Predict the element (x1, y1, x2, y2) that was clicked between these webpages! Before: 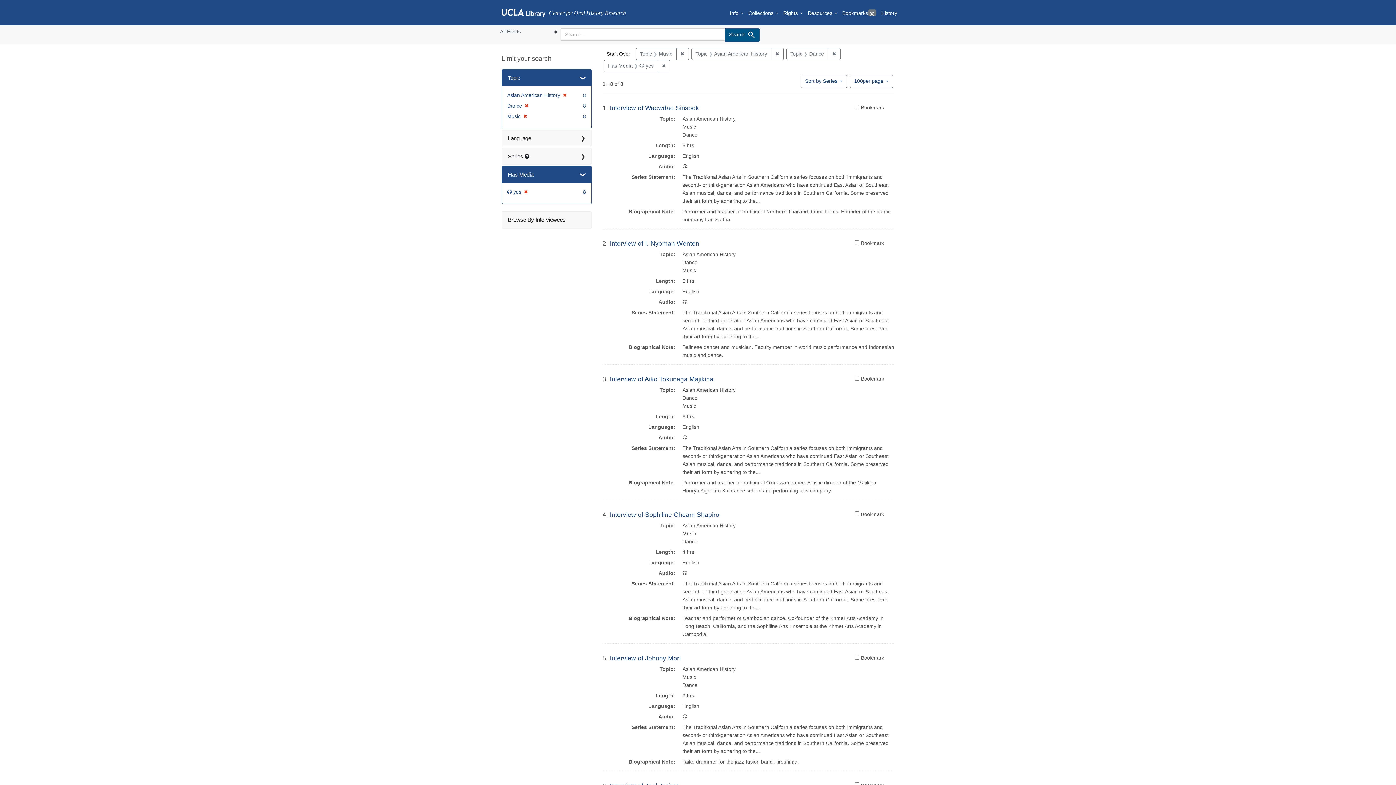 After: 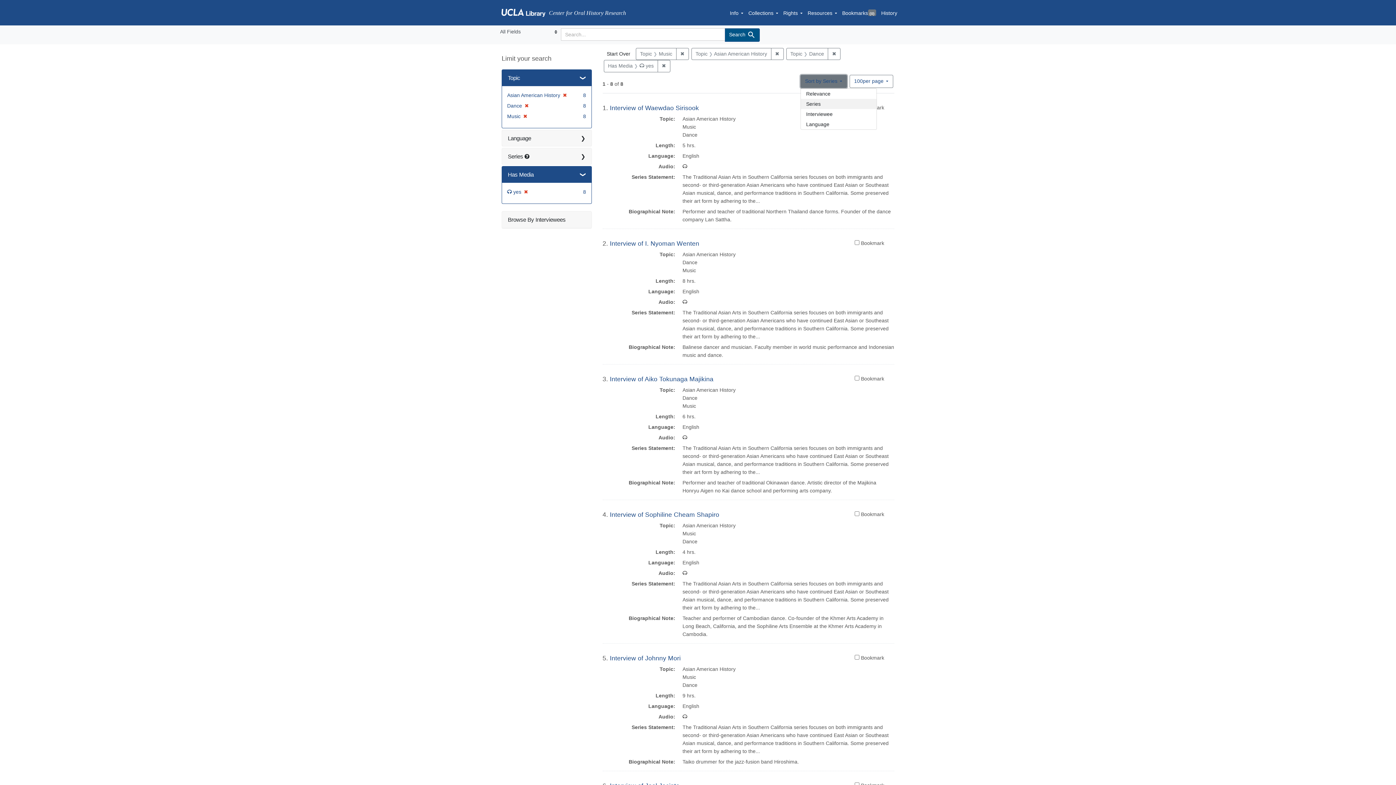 Action: label: Sort by Series bbox: (800, 74, 847, 87)